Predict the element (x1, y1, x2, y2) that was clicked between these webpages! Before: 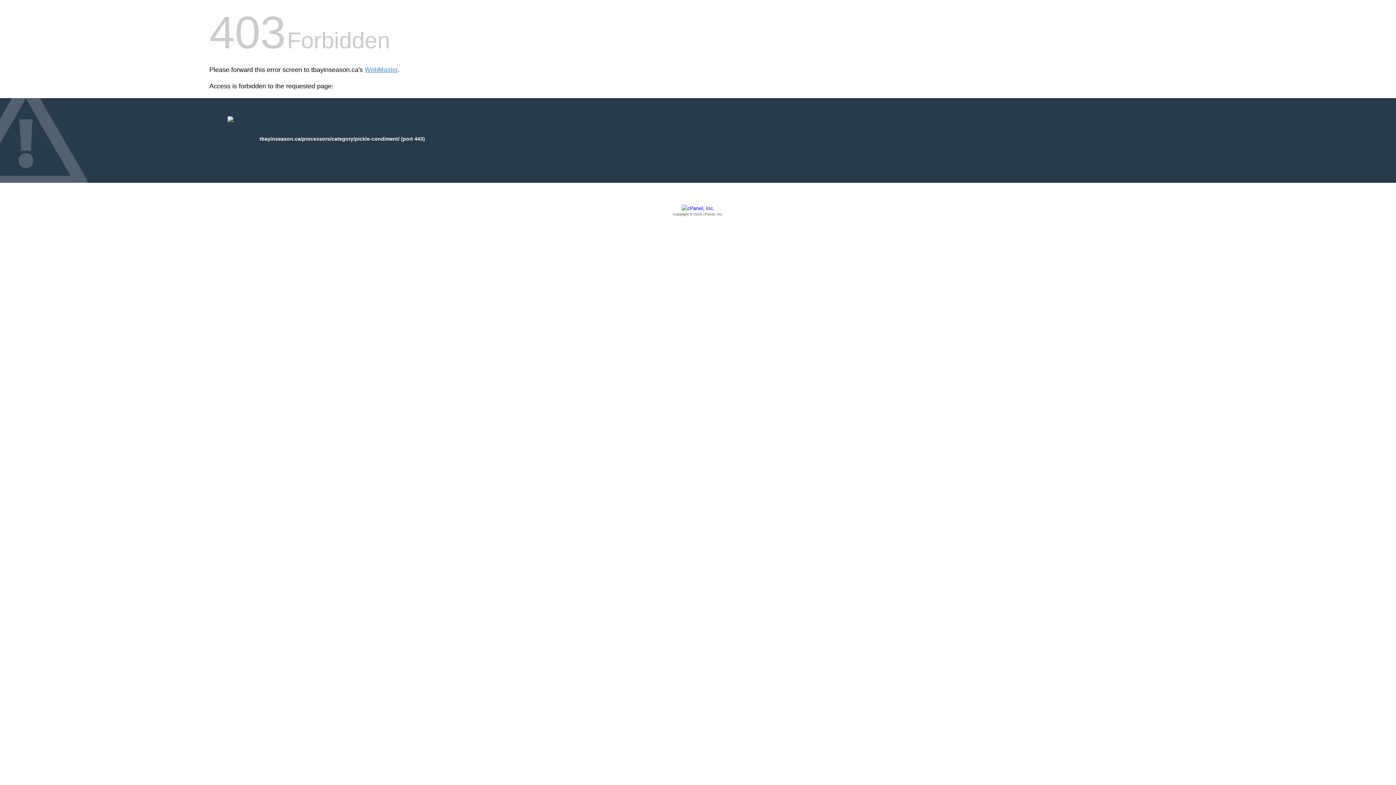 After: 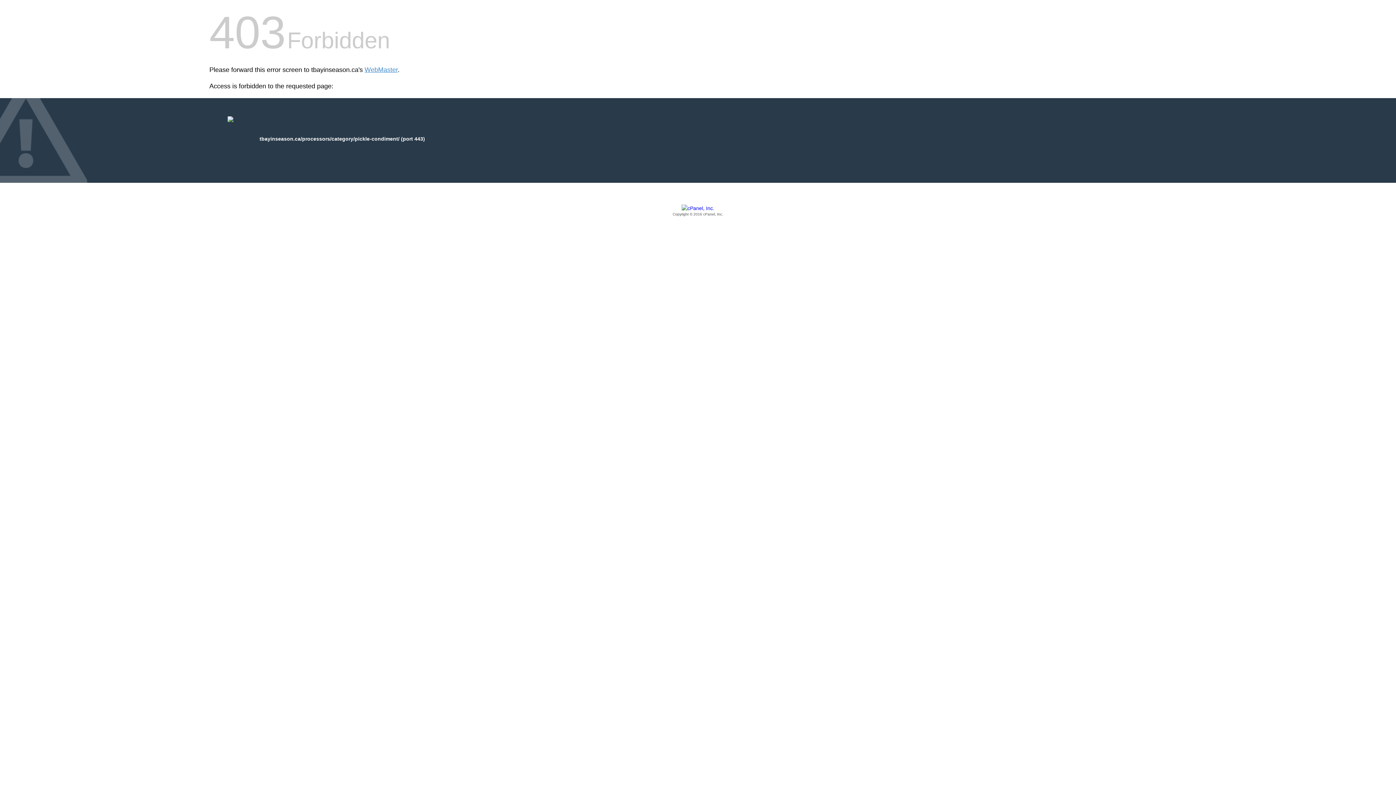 Action: bbox: (209, 205, 1186, 217) label: Copyright © 2016 cPanel, Inc.